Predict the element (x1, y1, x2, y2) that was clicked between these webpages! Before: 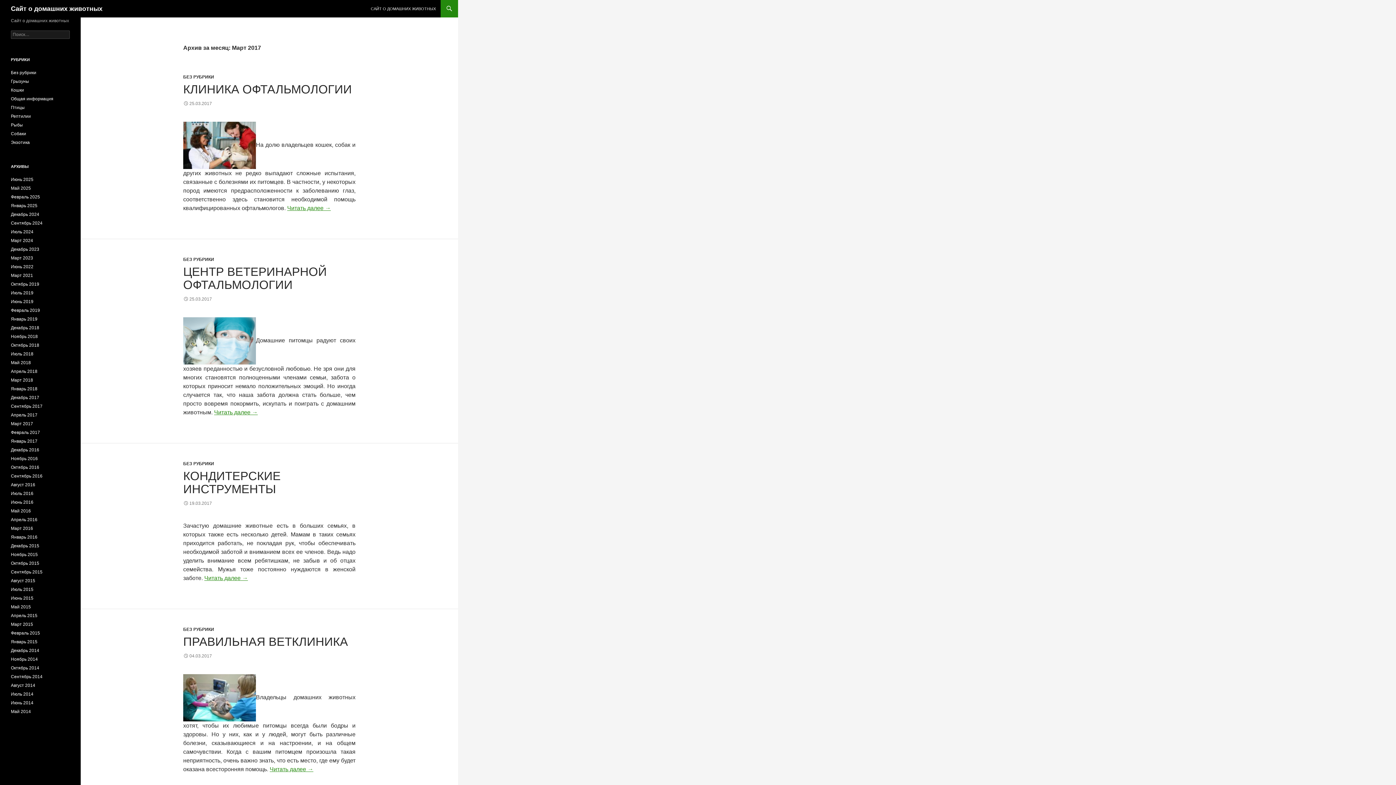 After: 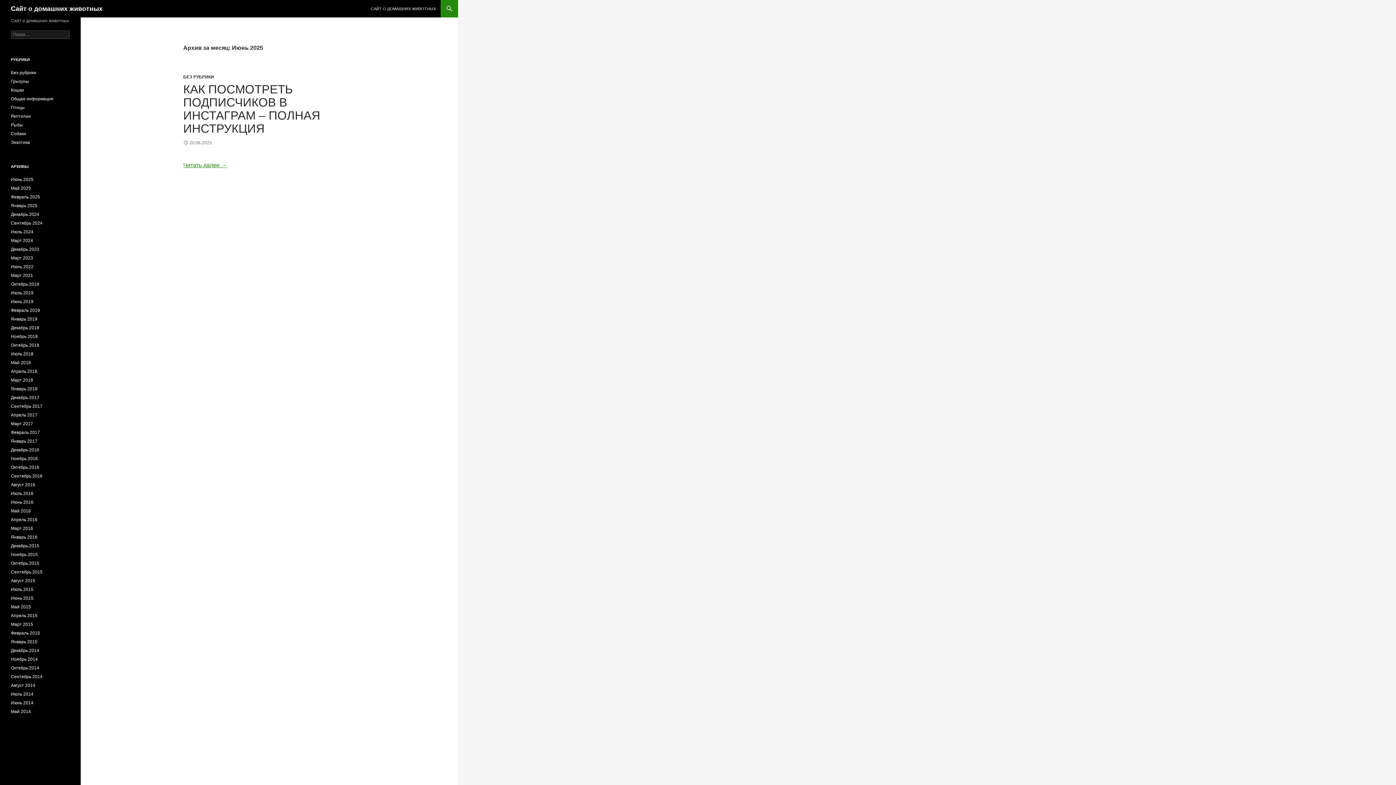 Action: label: Июнь 2025 bbox: (10, 177, 33, 182)